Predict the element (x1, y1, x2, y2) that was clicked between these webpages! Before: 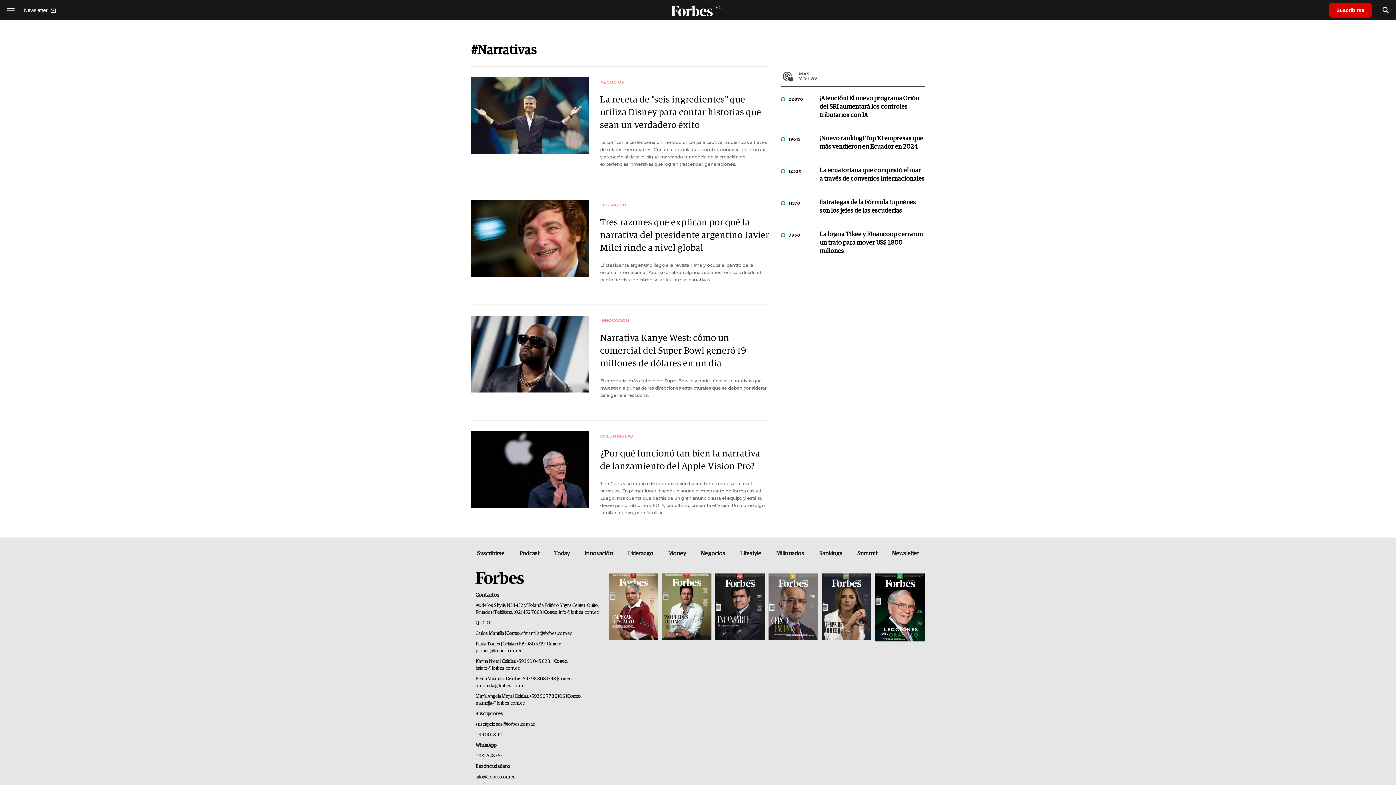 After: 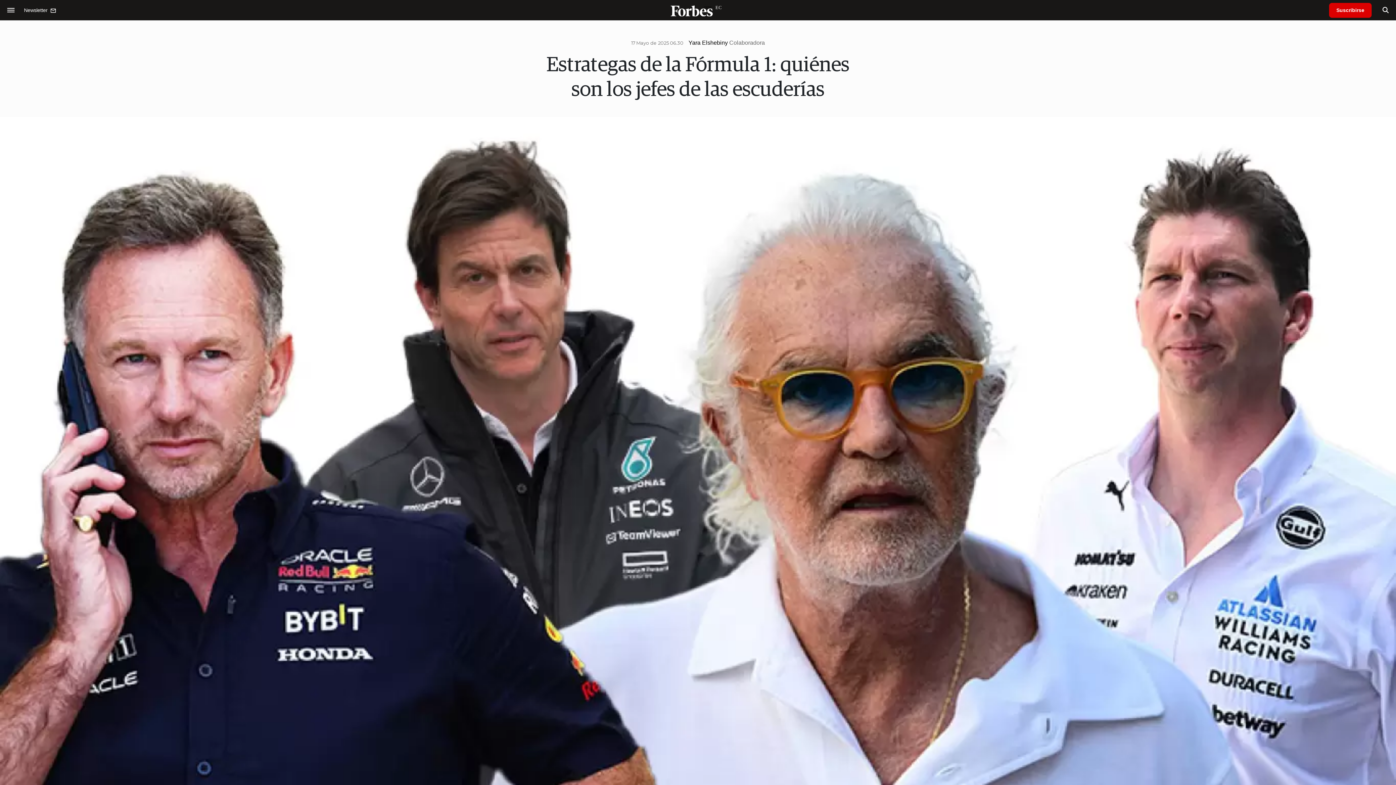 Action: bbox: (819, 198, 925, 215) label: Estrategas de la Fórmula 1: quiénes son los jefes de las escuderías